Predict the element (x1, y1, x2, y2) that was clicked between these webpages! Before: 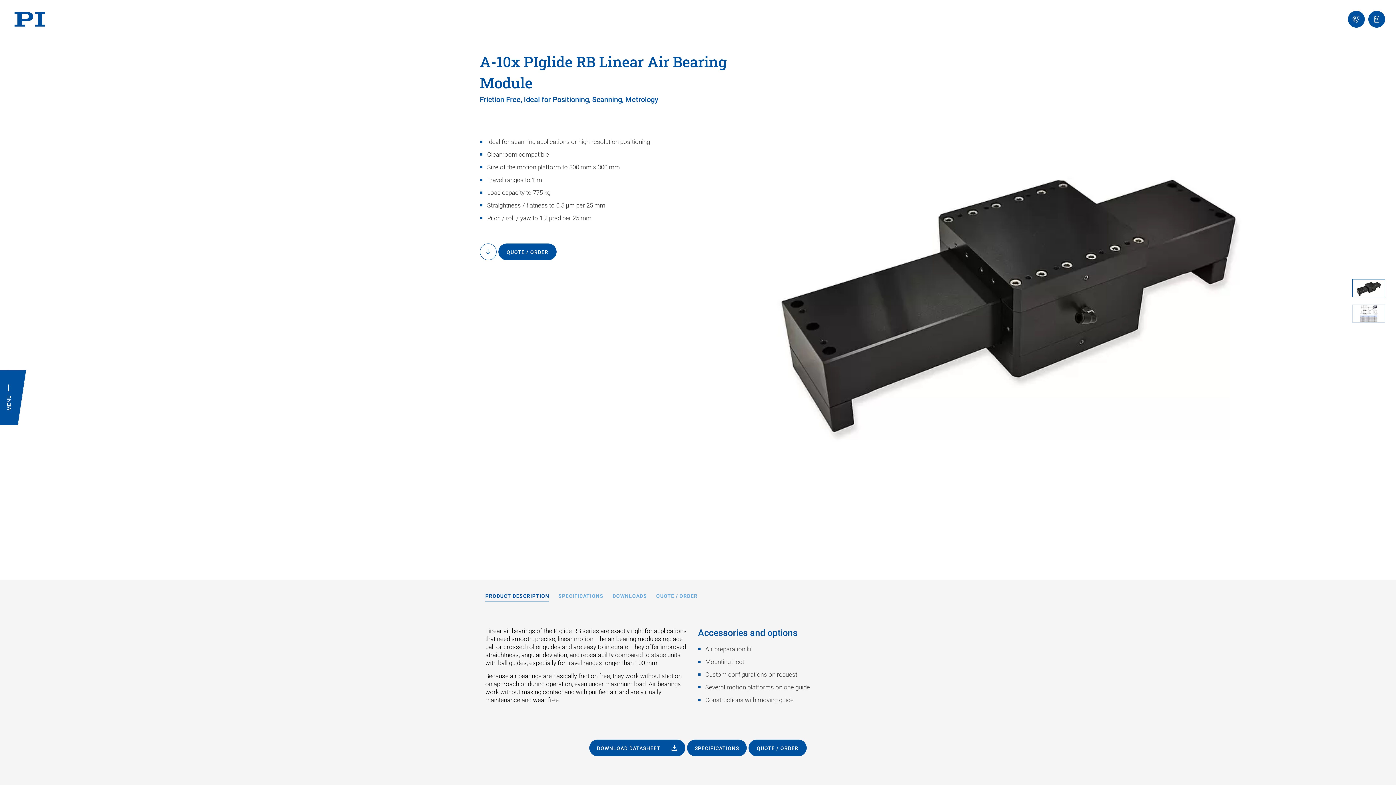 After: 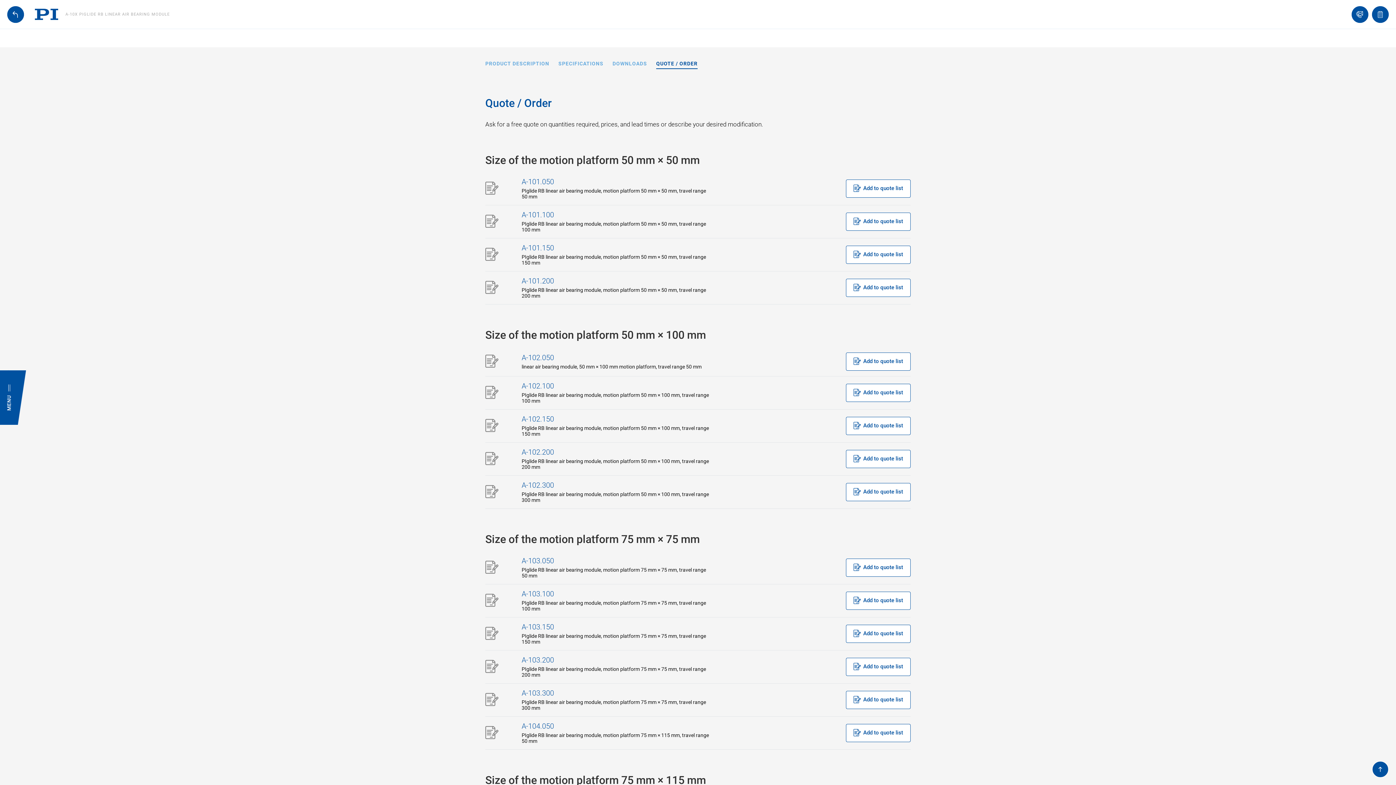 Action: bbox: (748, 739, 806, 756) label: QUOTE / ORDER